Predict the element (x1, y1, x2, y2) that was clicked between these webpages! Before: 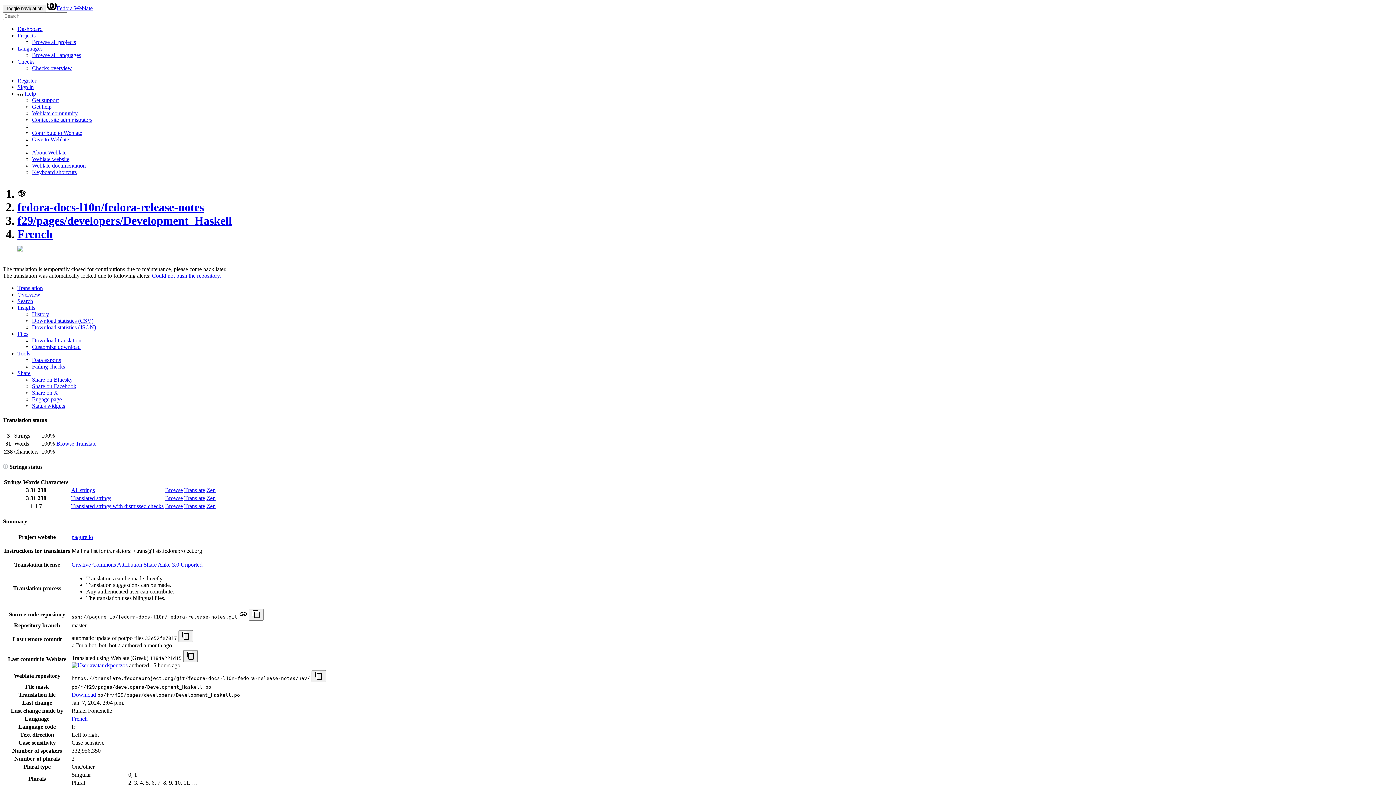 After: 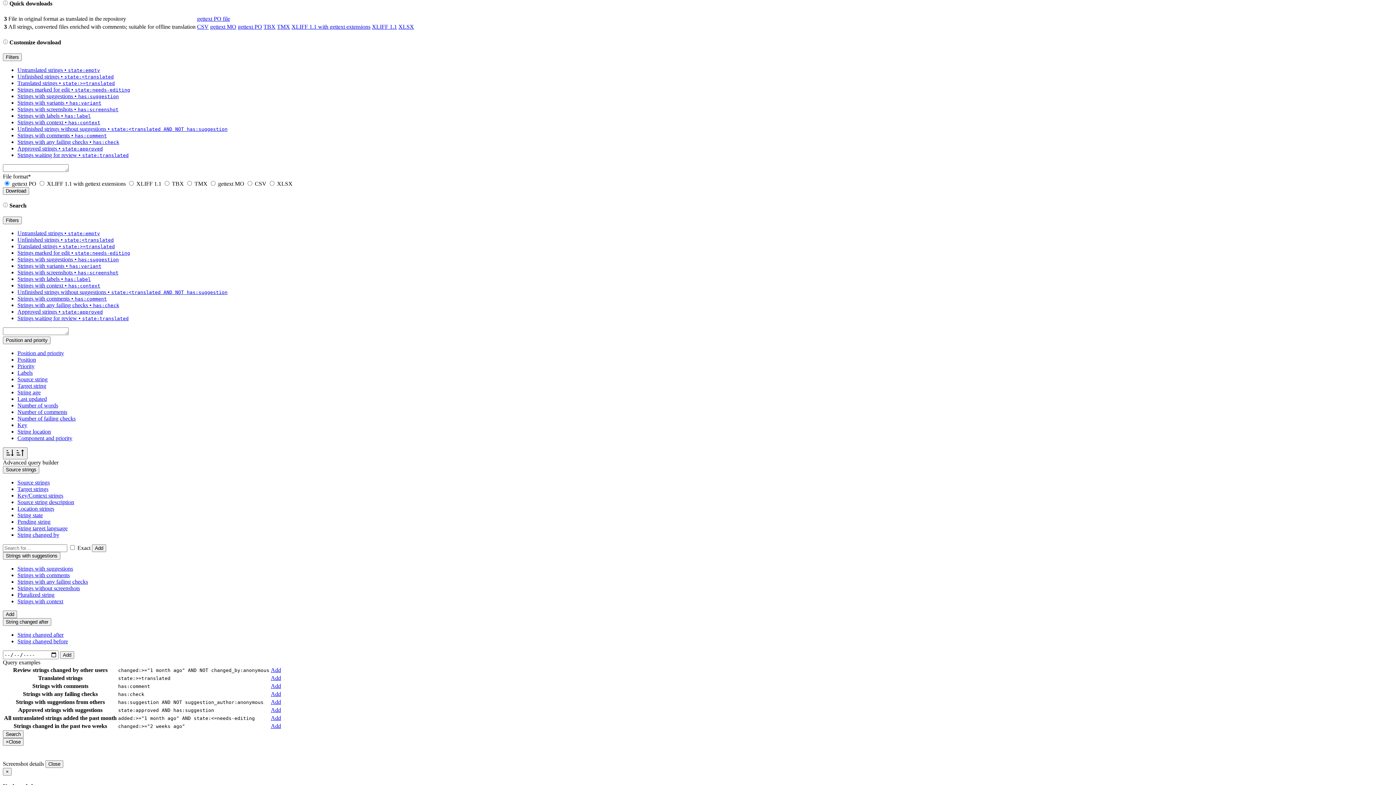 Action: label: Customize download bbox: (32, 344, 80, 350)